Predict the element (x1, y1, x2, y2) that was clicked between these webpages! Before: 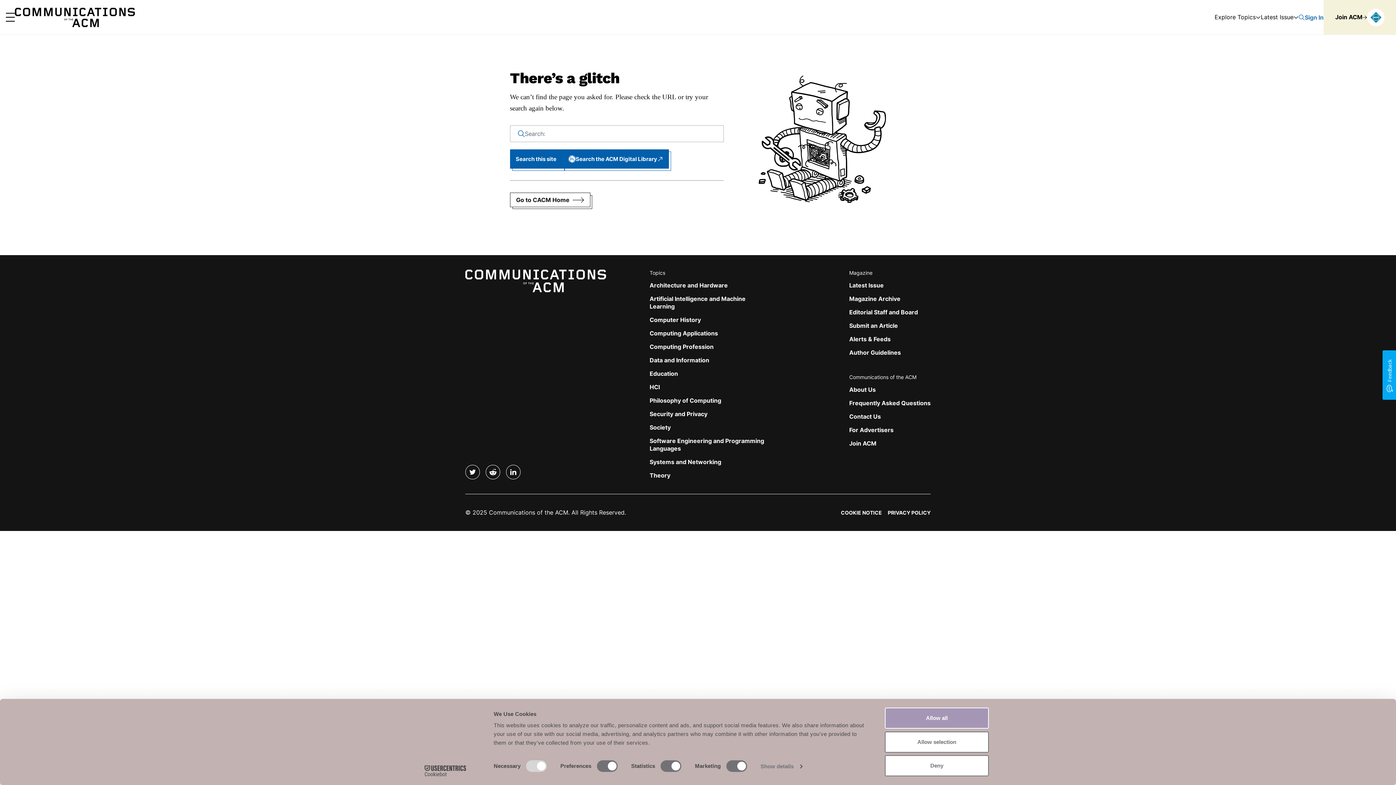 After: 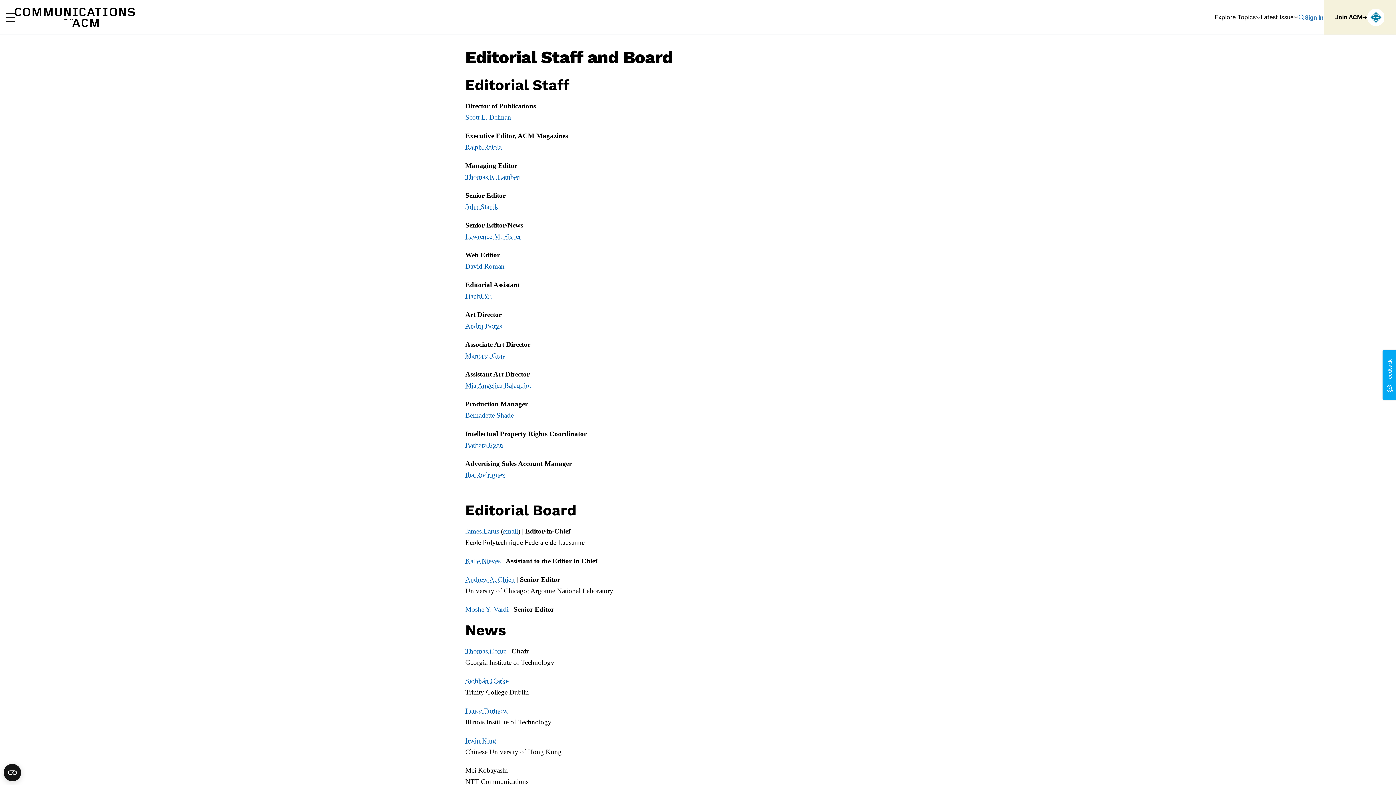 Action: label: Editorial Staff and Board bbox: (849, 308, 918, 316)